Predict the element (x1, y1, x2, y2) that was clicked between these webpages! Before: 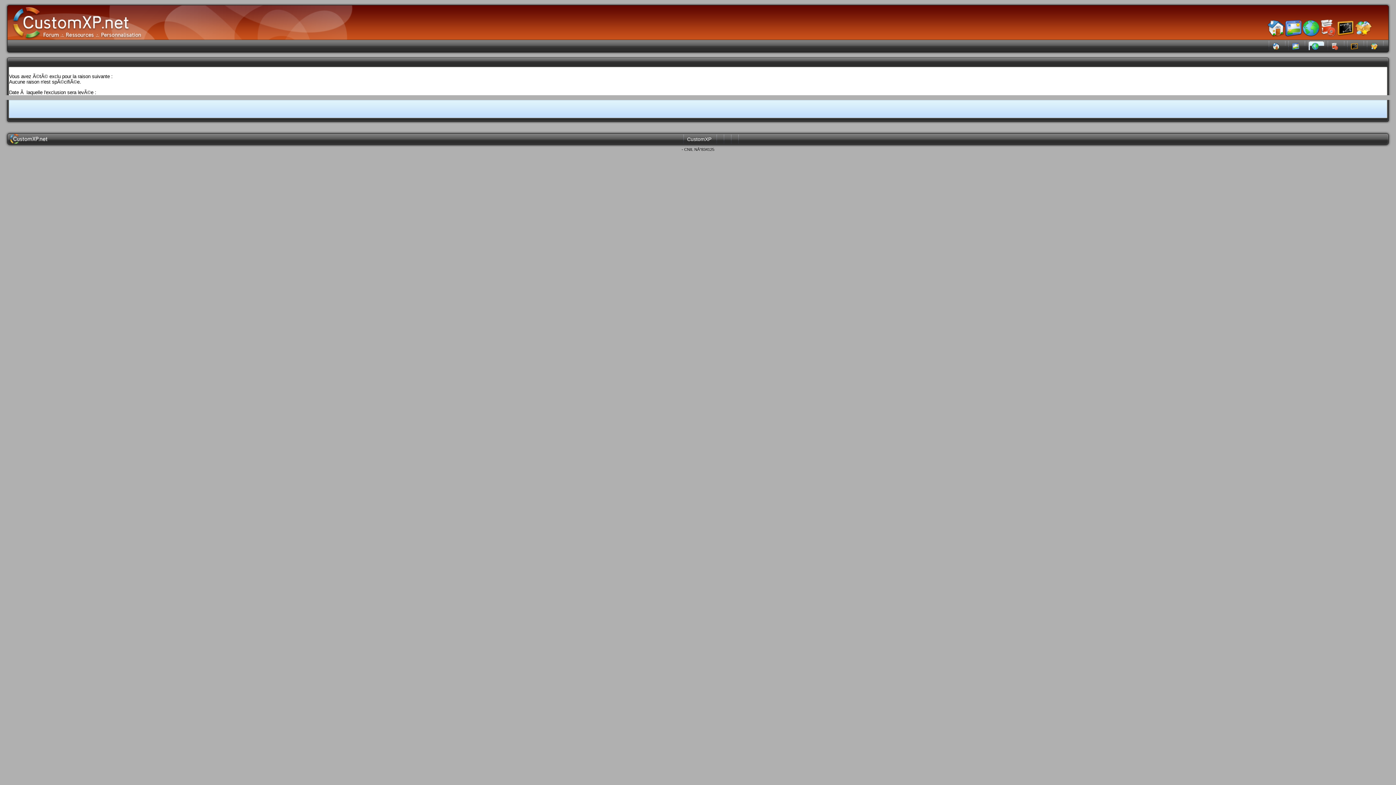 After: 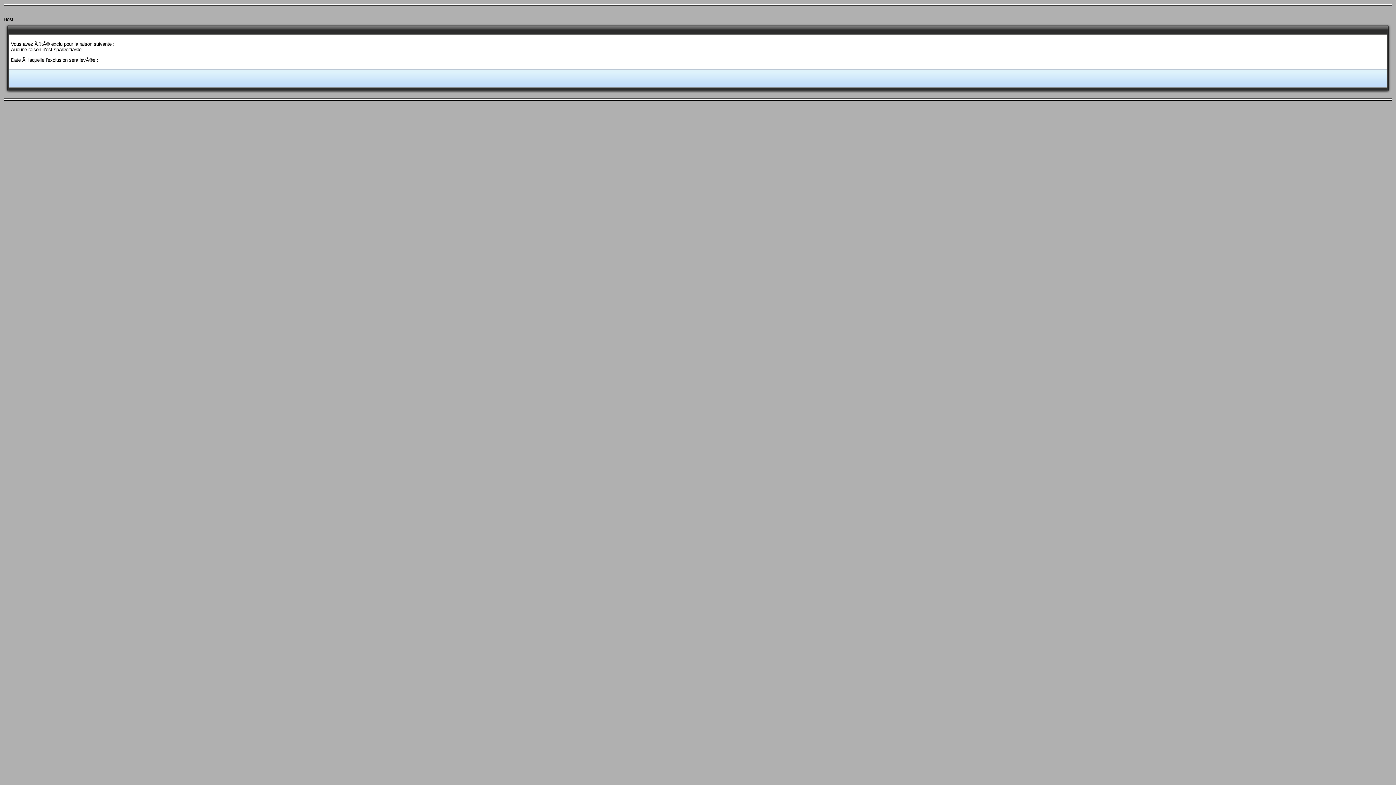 Action: bbox: (1329, 40, 1346, 45)